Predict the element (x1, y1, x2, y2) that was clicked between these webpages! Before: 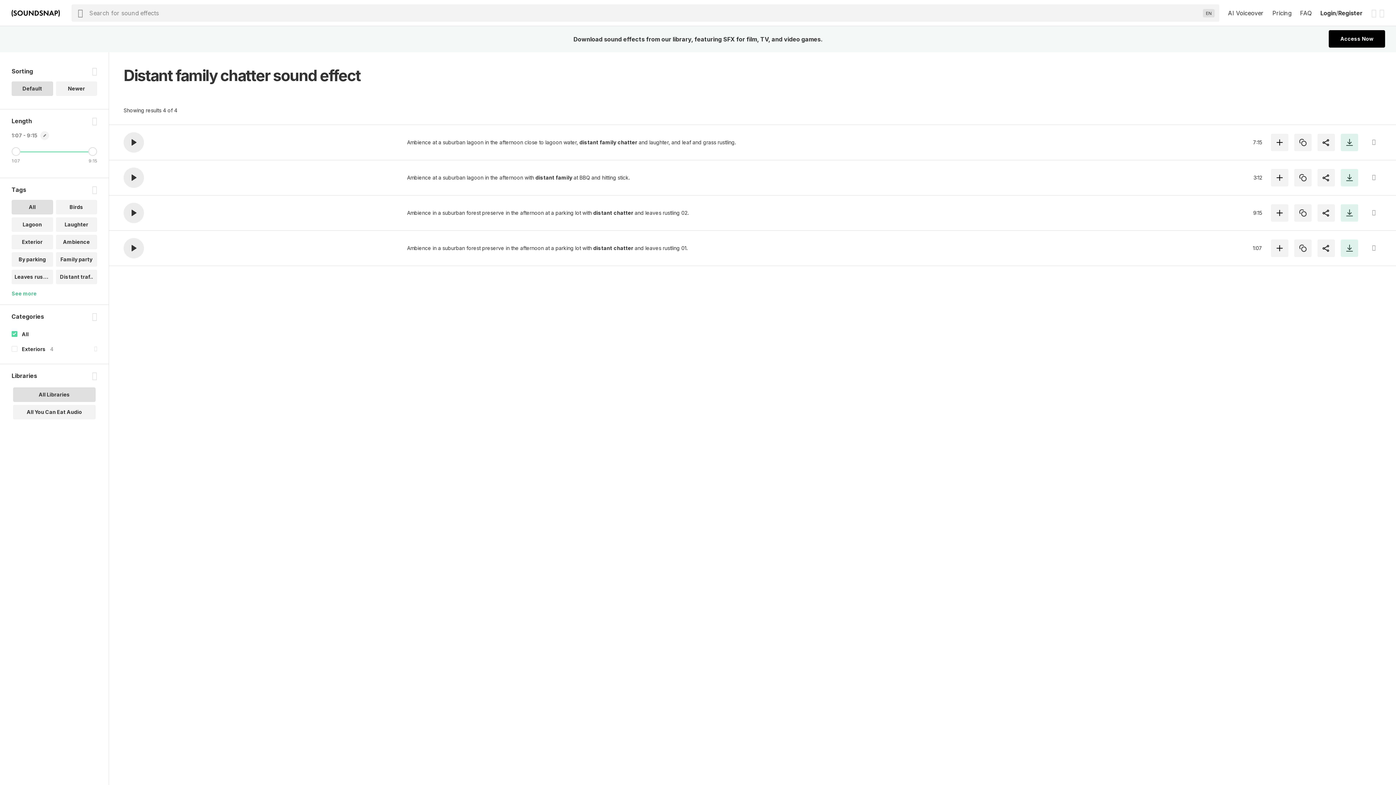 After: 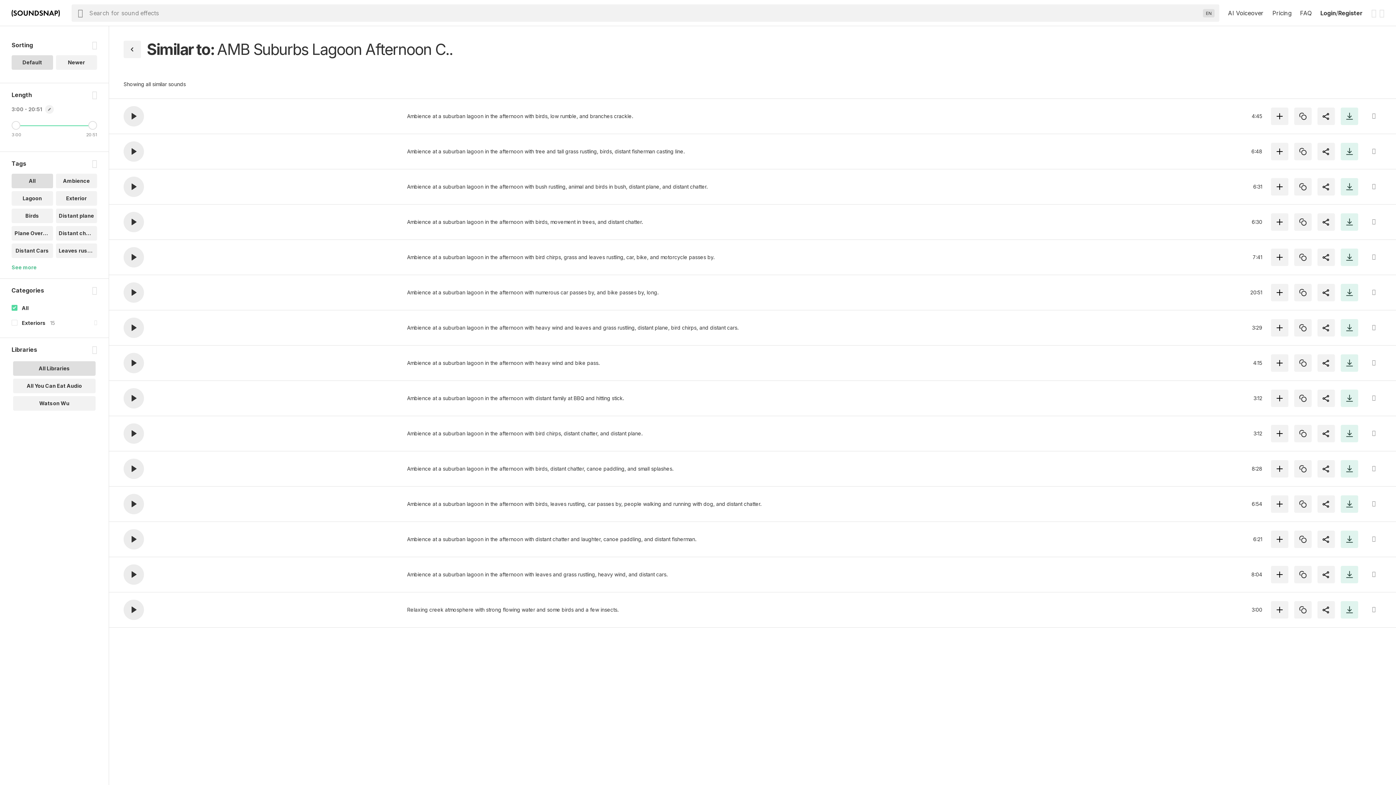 Action: bbox: (1294, 133, 1312, 151)